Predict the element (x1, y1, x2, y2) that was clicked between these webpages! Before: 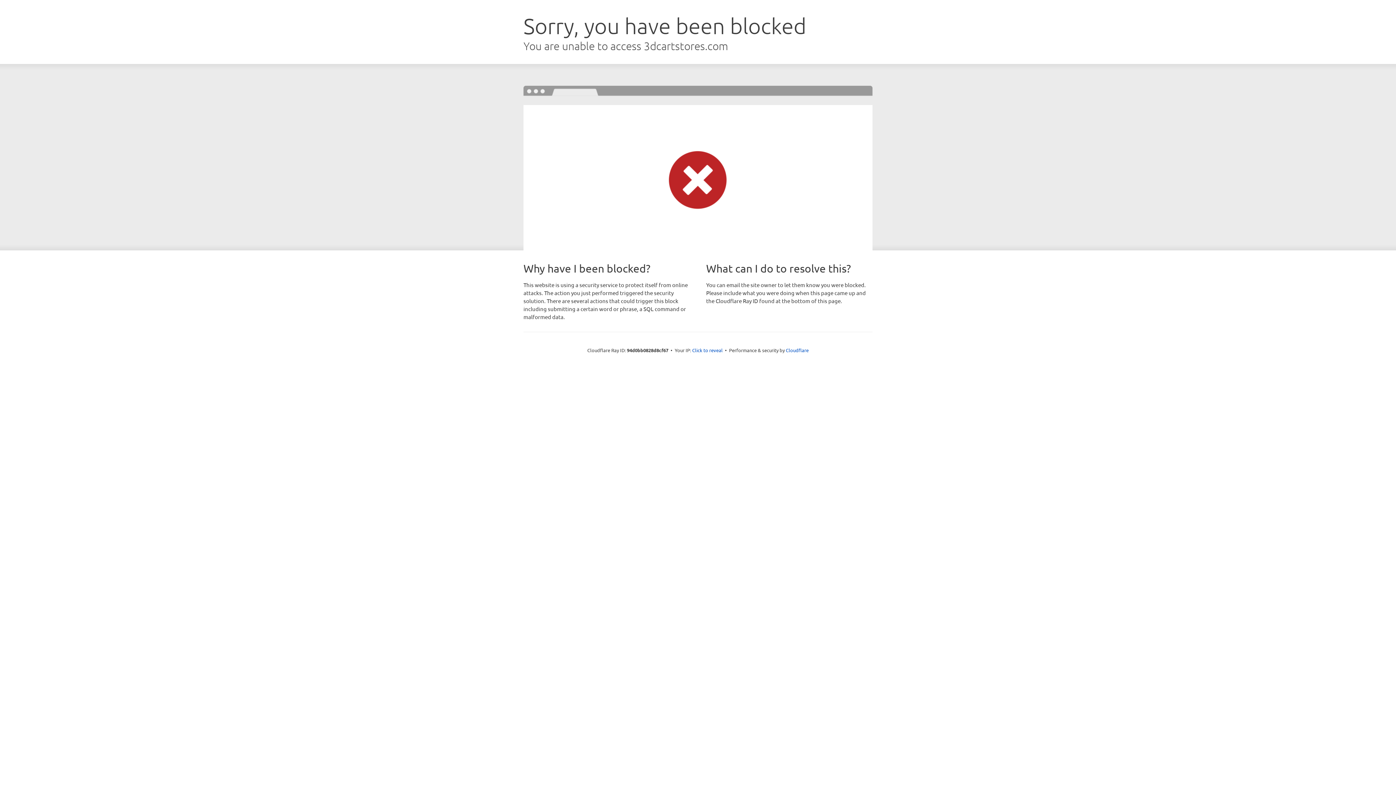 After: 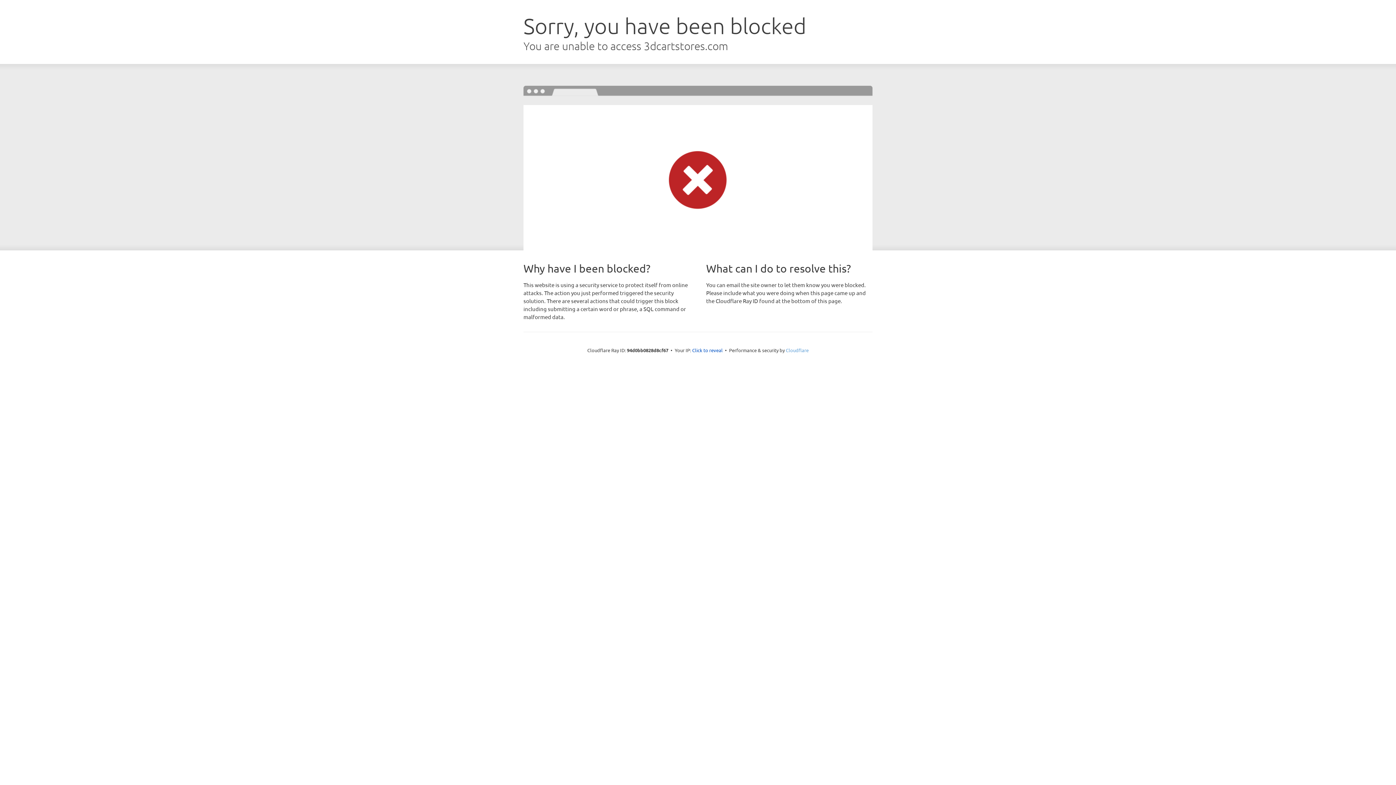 Action: bbox: (786, 347, 808, 353) label: Cloudflare